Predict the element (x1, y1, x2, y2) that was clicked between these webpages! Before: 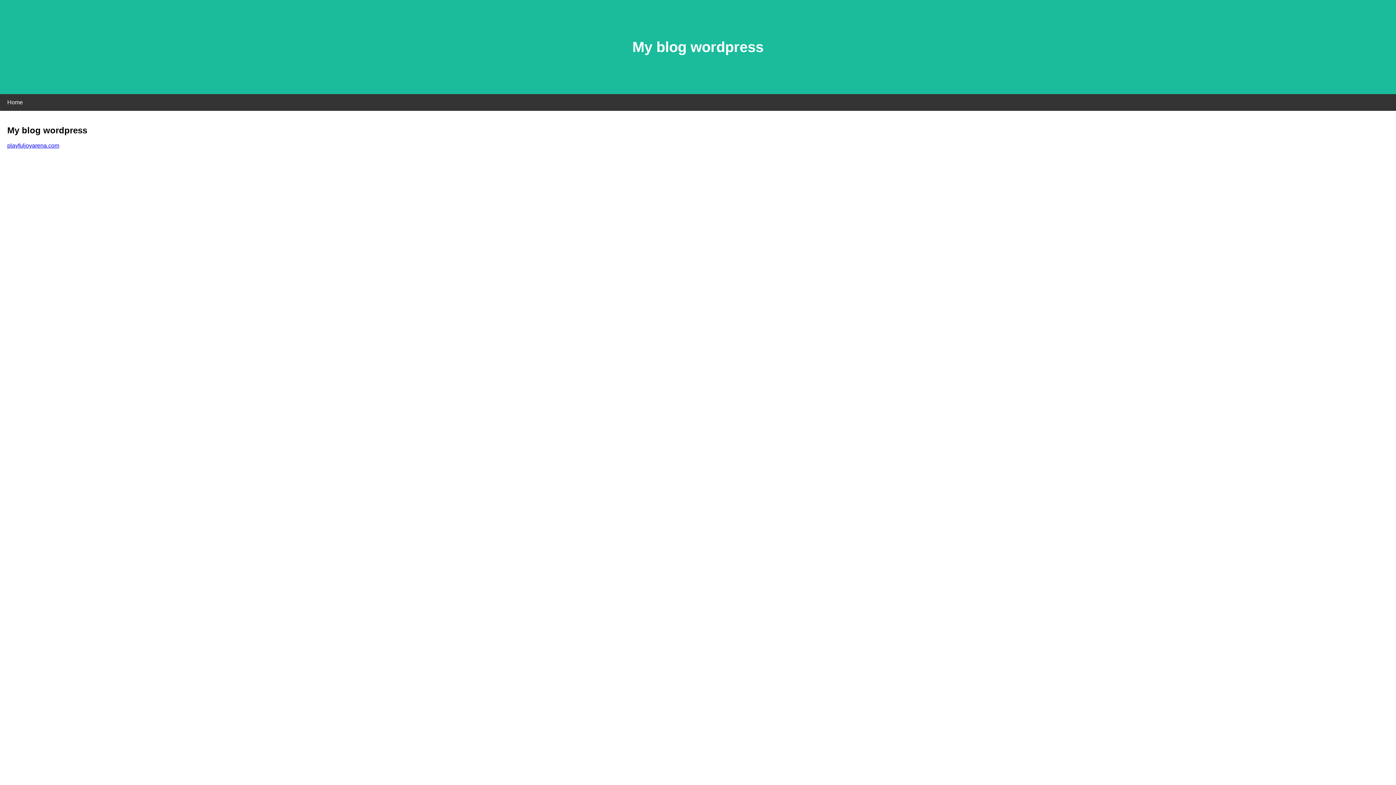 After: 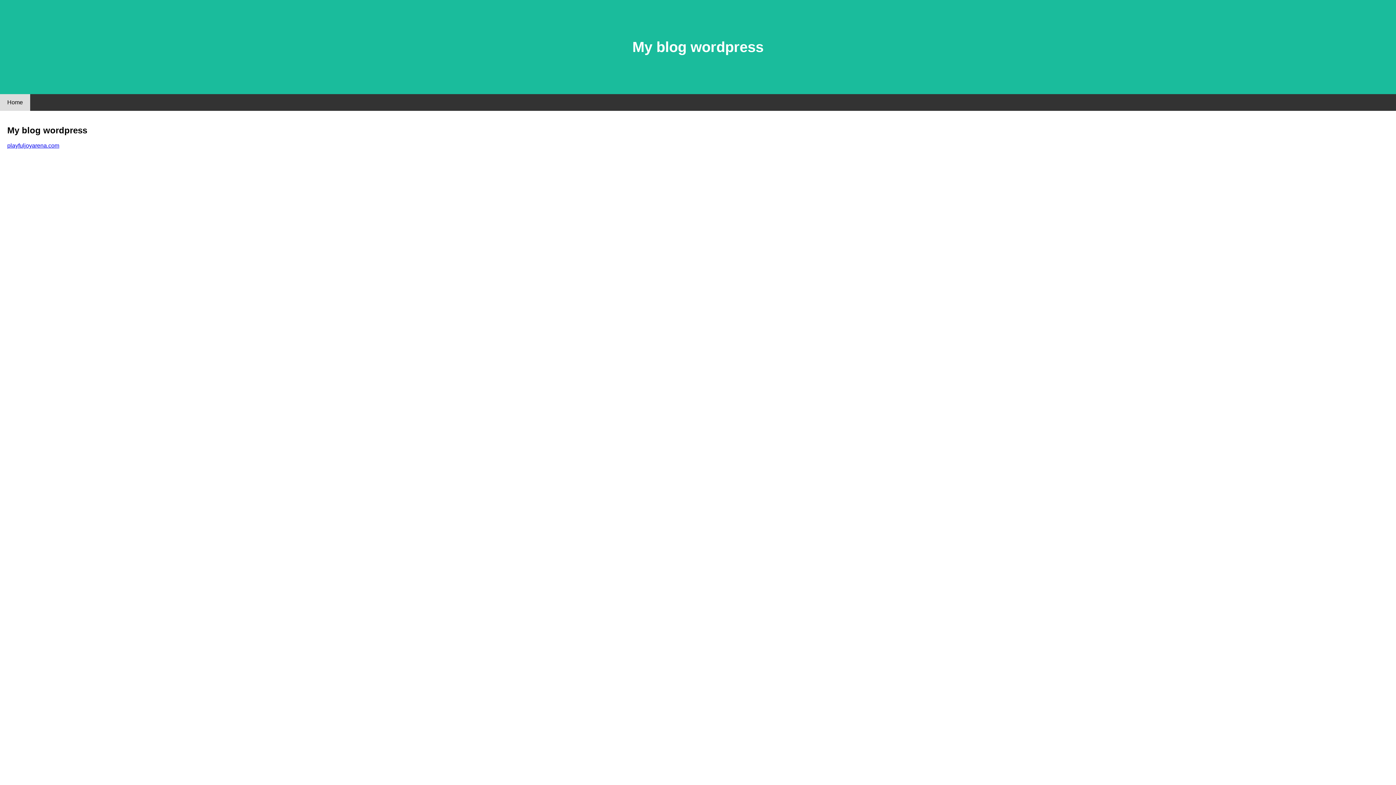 Action: label: Home bbox: (0, 94, 30, 110)